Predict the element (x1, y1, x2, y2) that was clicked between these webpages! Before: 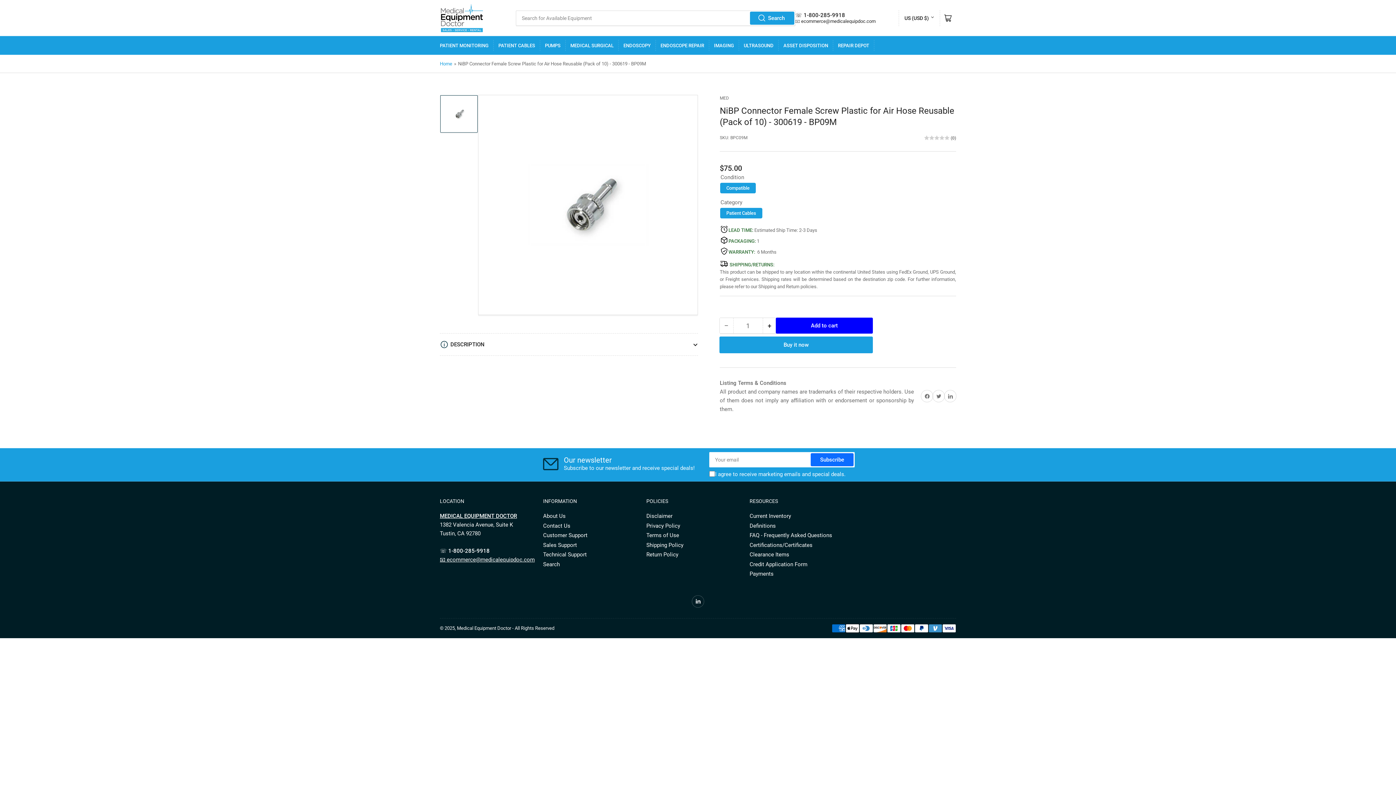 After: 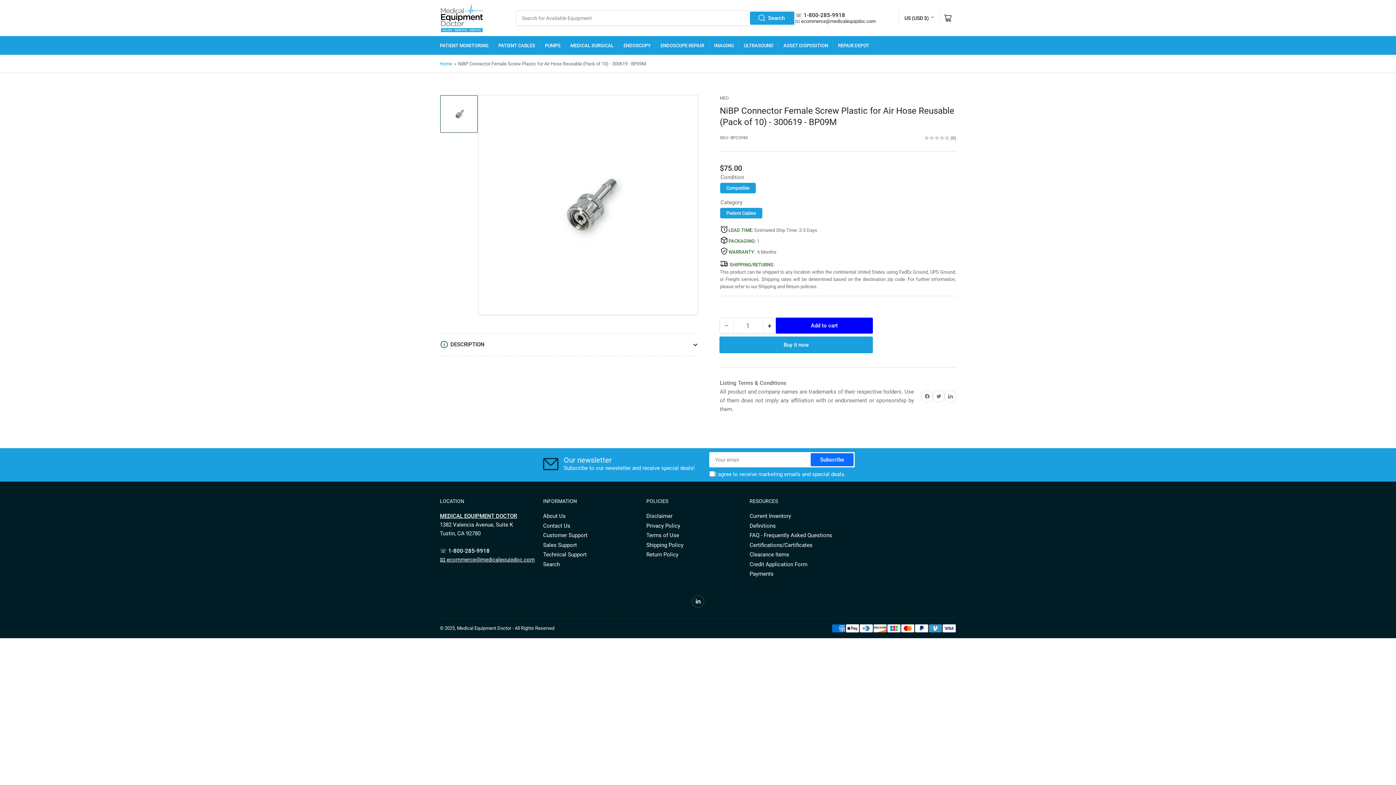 Action: label: (0) bbox: (924, 135, 956, 140)